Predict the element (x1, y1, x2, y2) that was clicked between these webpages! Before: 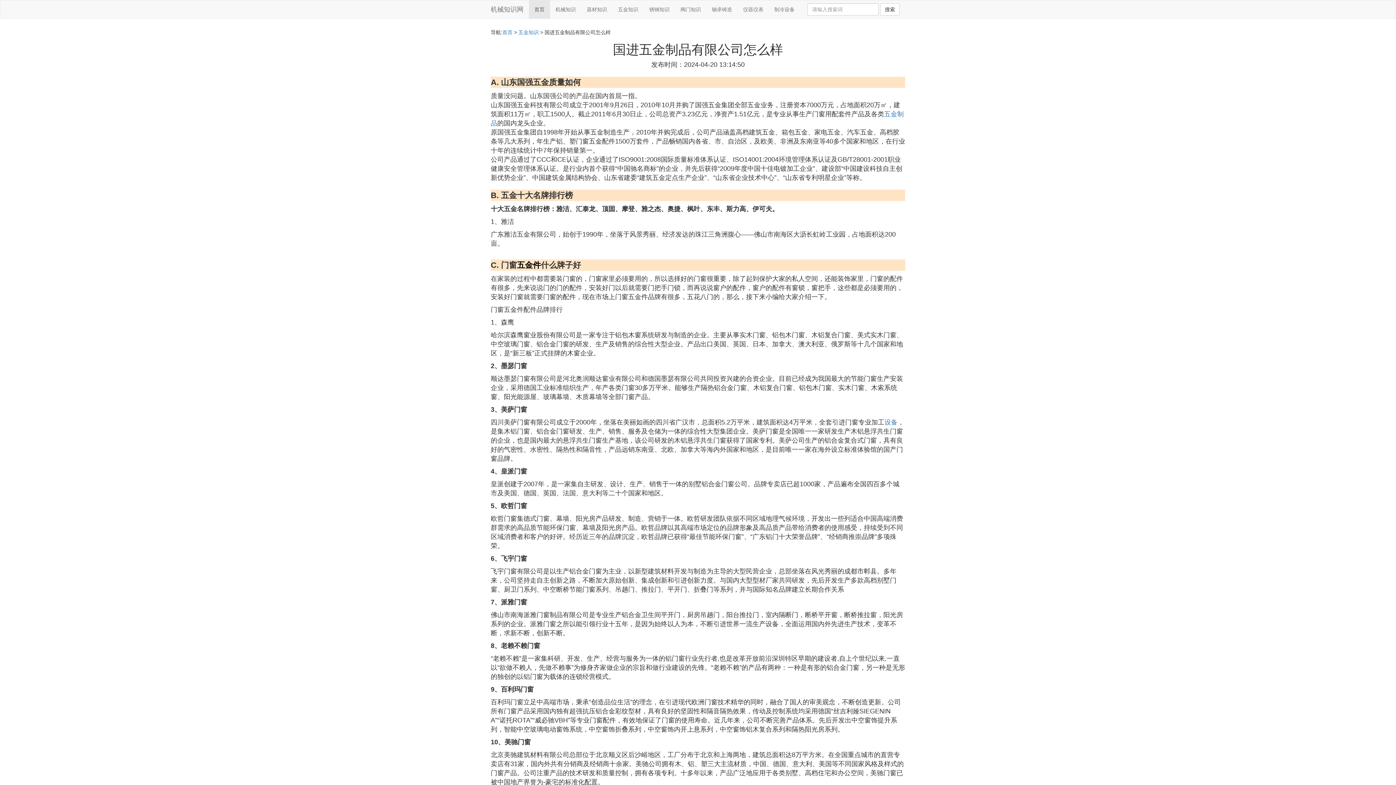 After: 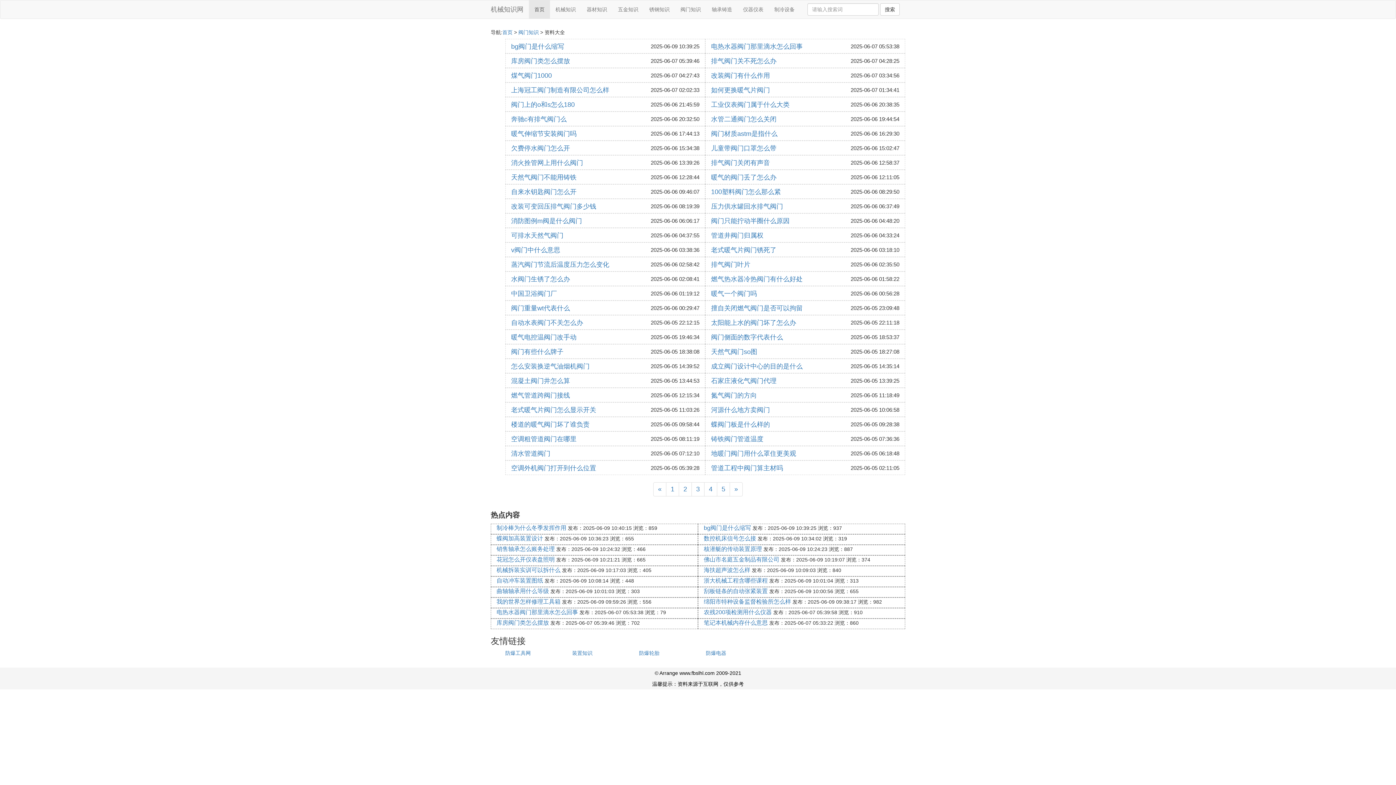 Action: bbox: (675, 0, 706, 18) label: 阀门知识